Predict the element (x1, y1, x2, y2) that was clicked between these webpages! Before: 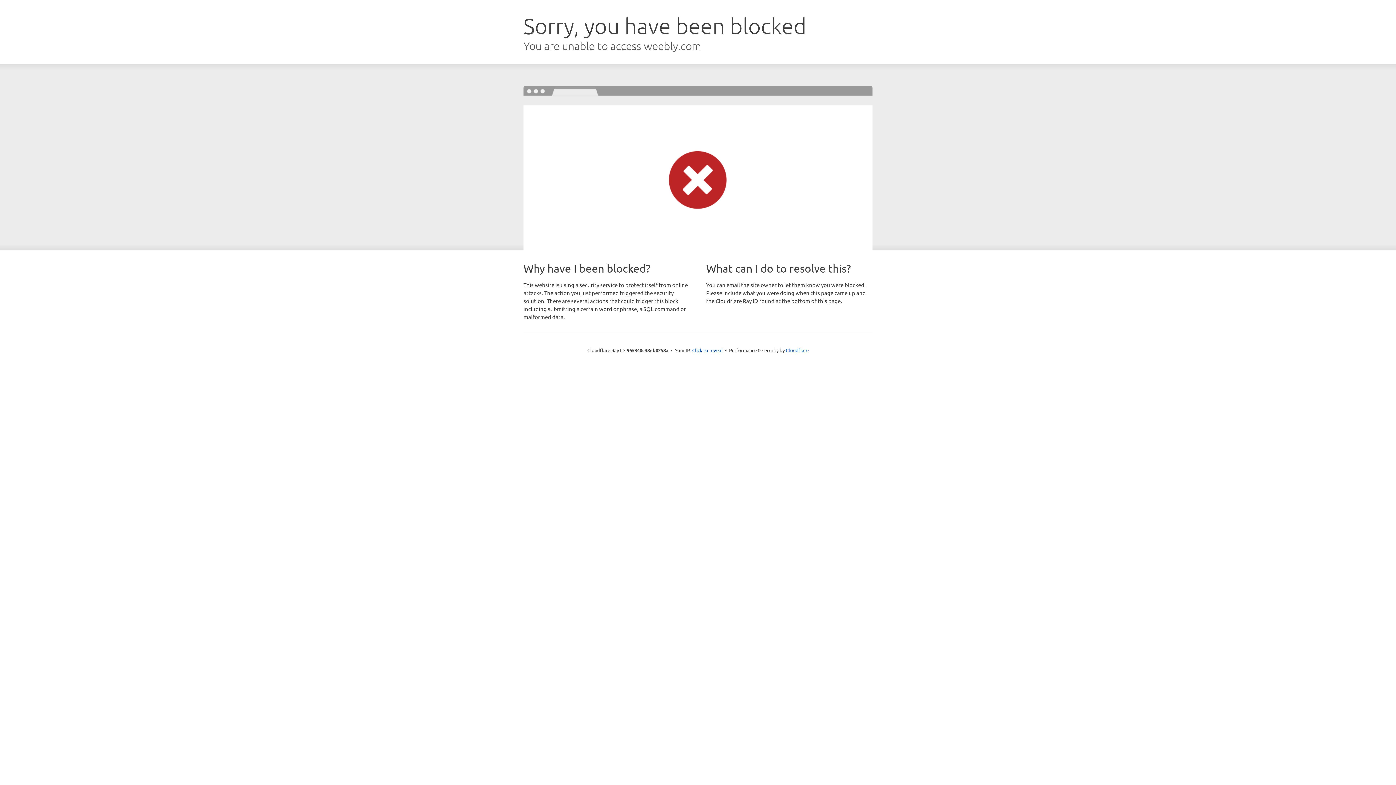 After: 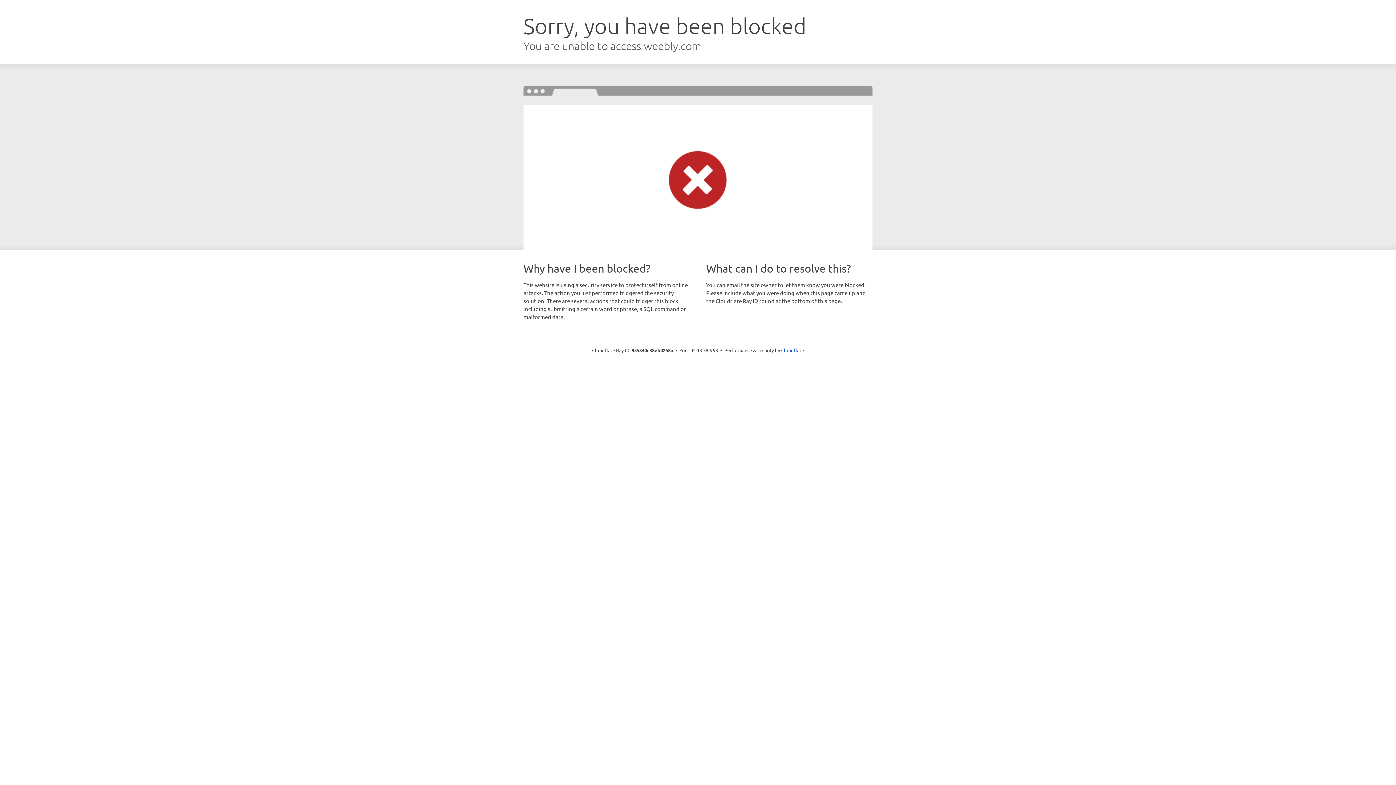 Action: bbox: (692, 346, 722, 353) label: Click to reveal